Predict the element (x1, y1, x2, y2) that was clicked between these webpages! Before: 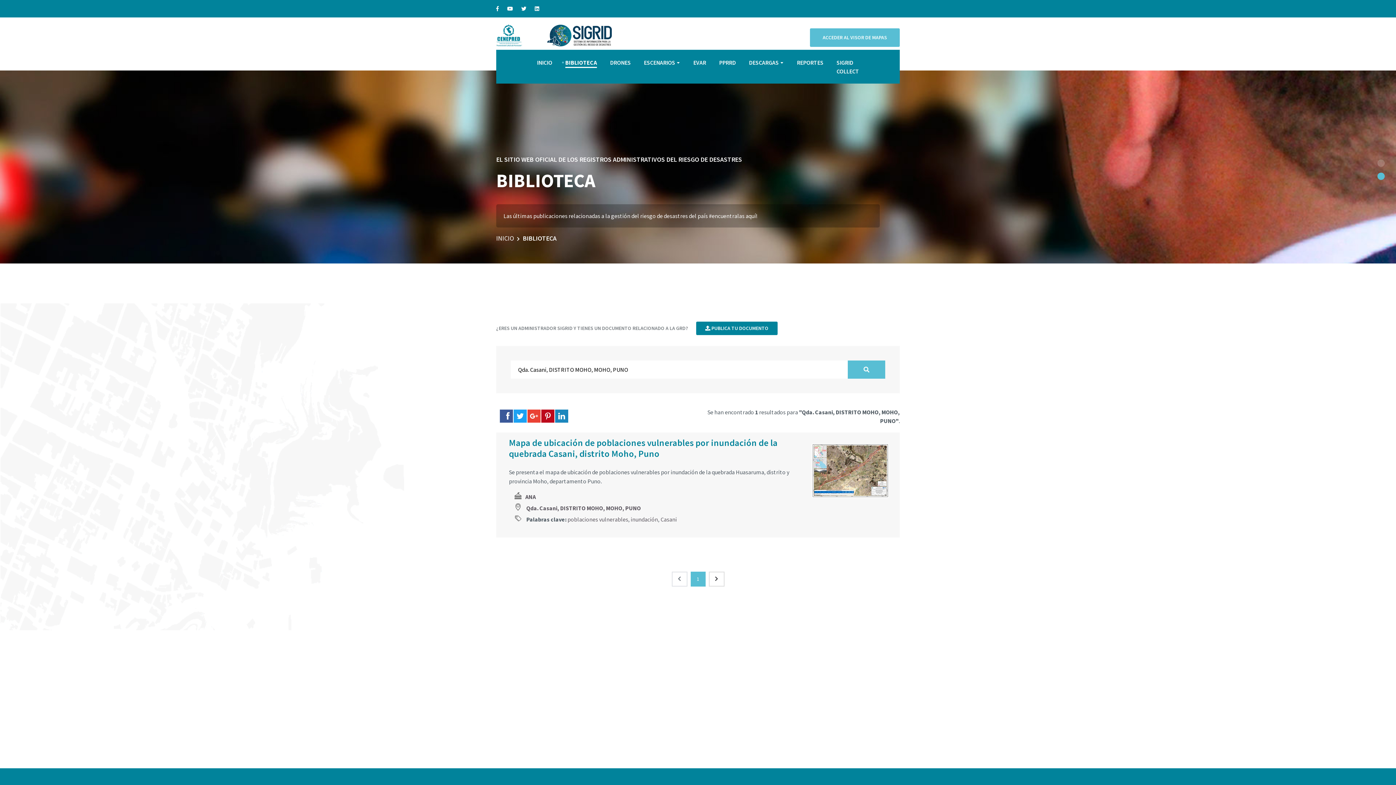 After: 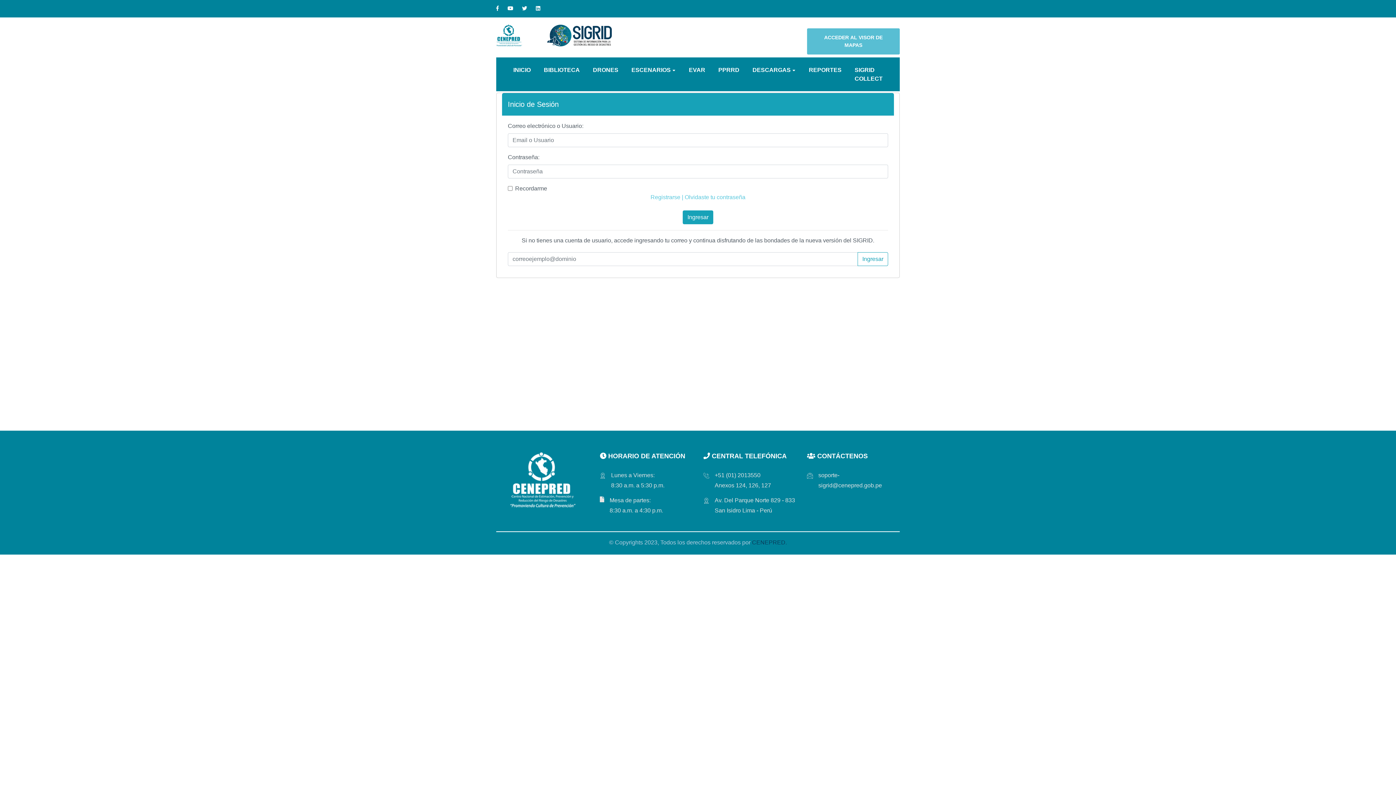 Action: bbox: (696, 321, 777, 335) label:  PUBLICA TU DOCUMENTO